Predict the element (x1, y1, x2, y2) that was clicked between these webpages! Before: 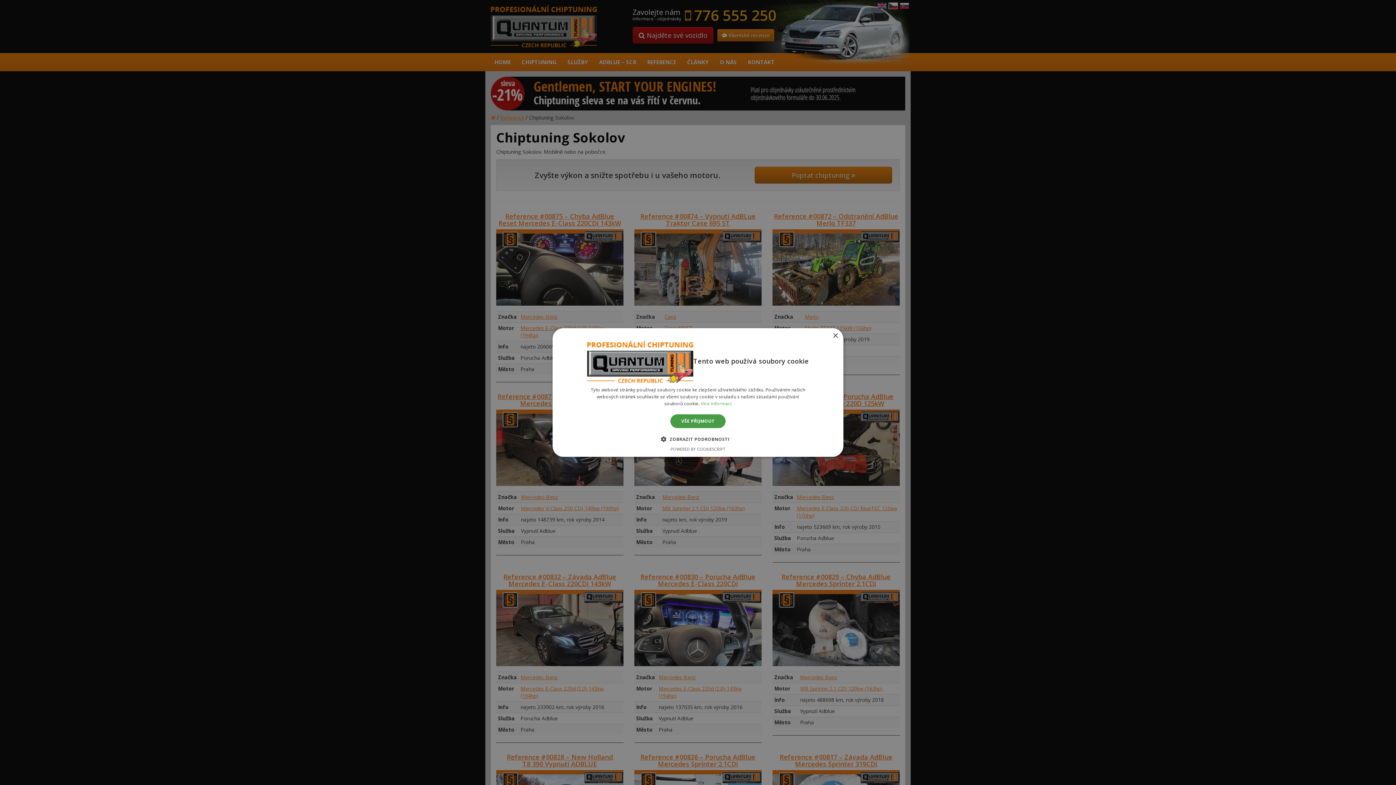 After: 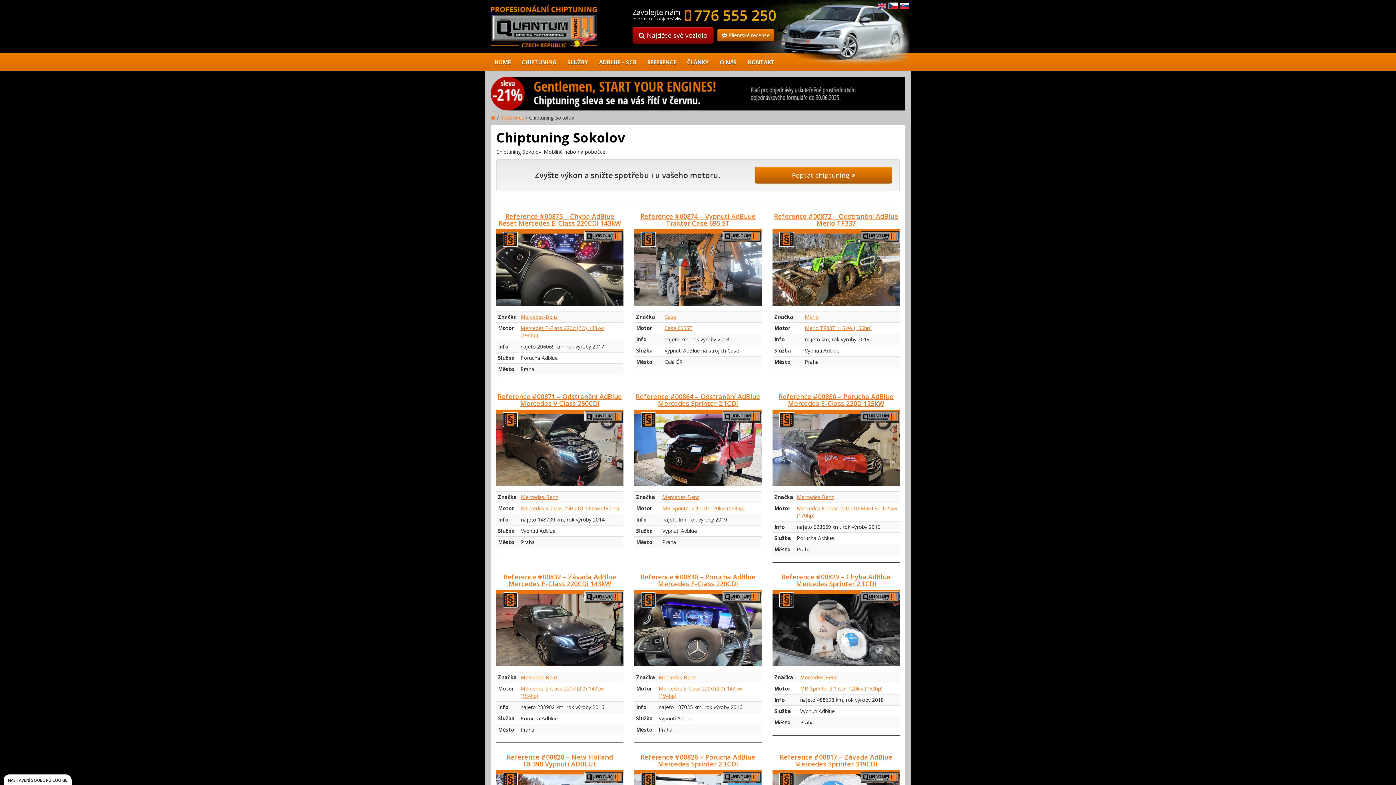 Action: label: VŠE PŘIJMOUT bbox: (670, 414, 725, 428)